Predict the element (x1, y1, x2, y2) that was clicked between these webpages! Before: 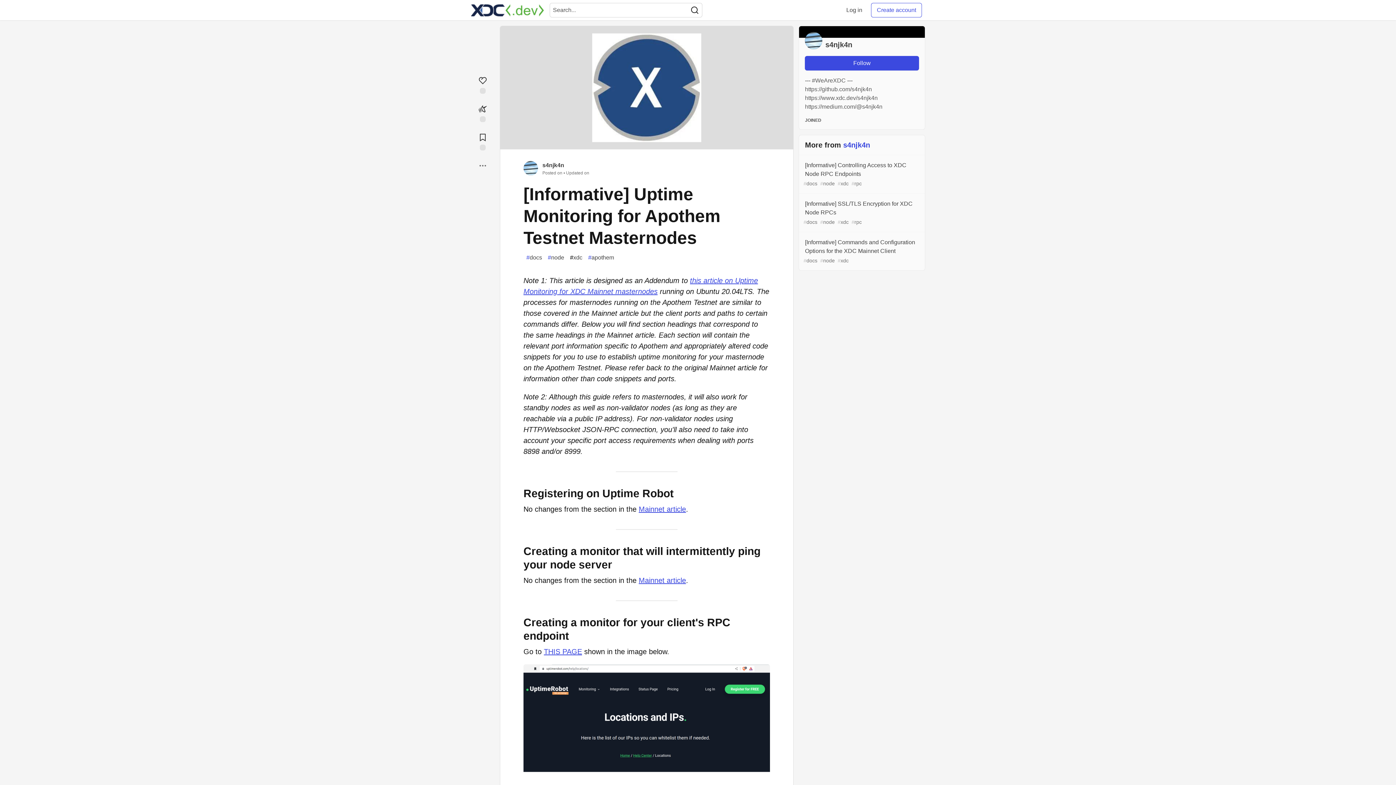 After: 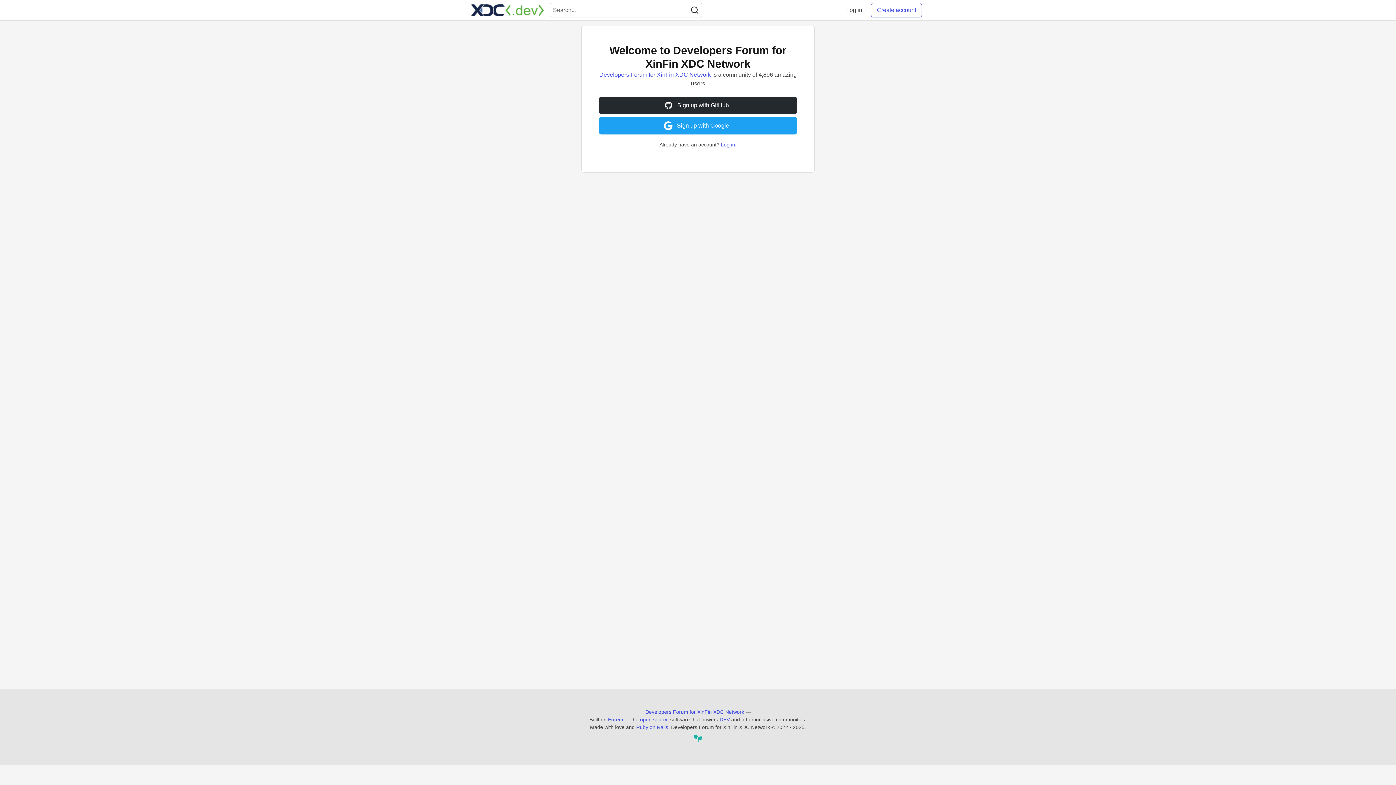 Action: bbox: (871, 2, 922, 17) label: Create account